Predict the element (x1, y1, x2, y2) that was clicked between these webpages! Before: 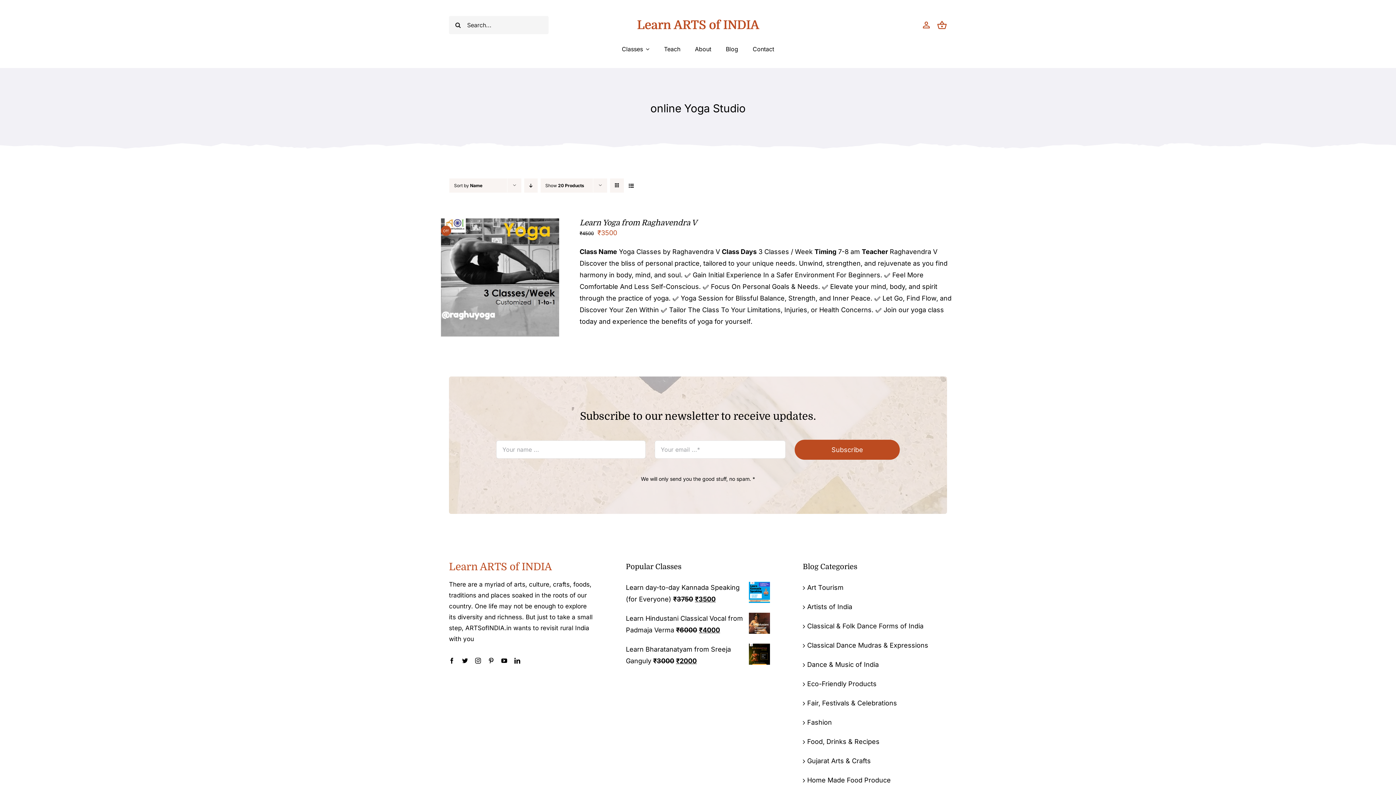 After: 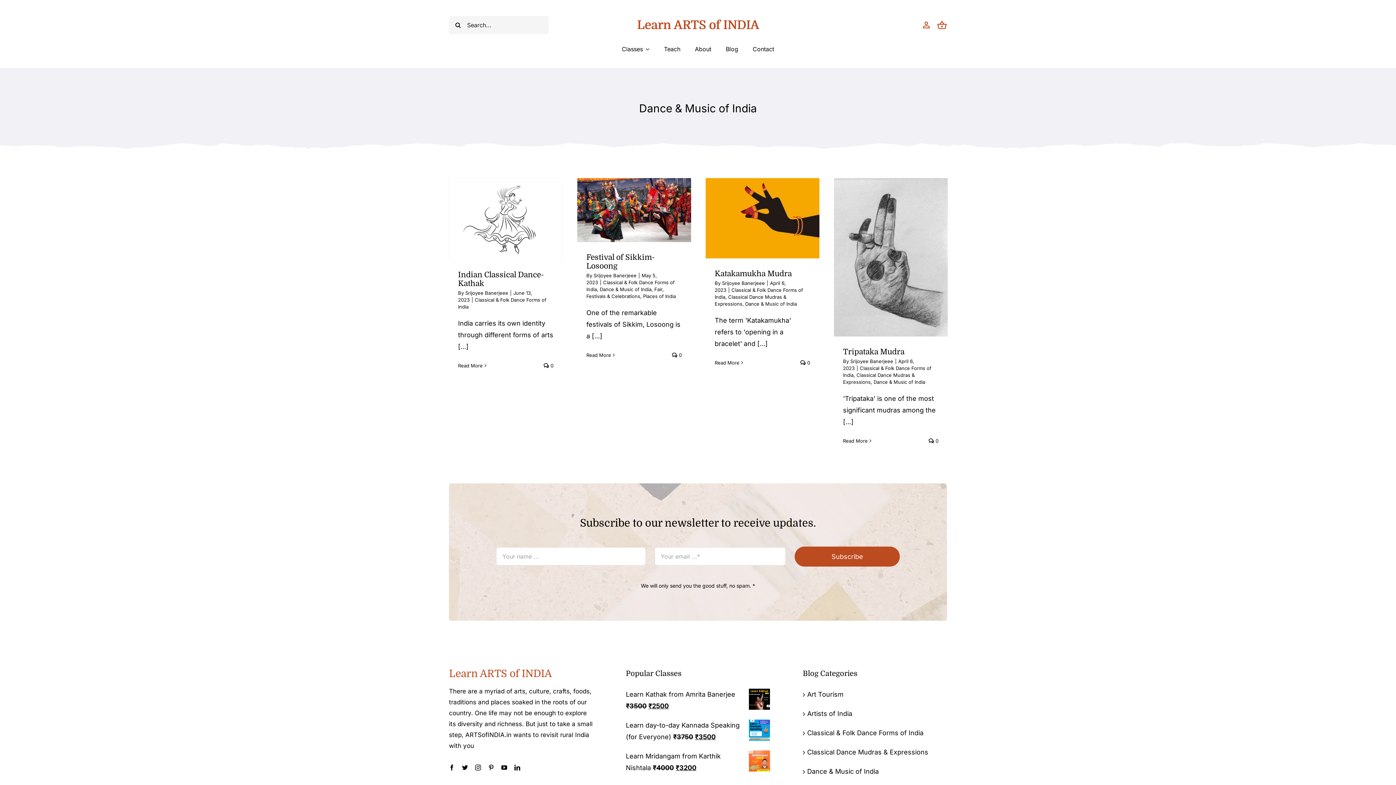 Action: label: Dance & Music of India bbox: (807, 659, 943, 670)